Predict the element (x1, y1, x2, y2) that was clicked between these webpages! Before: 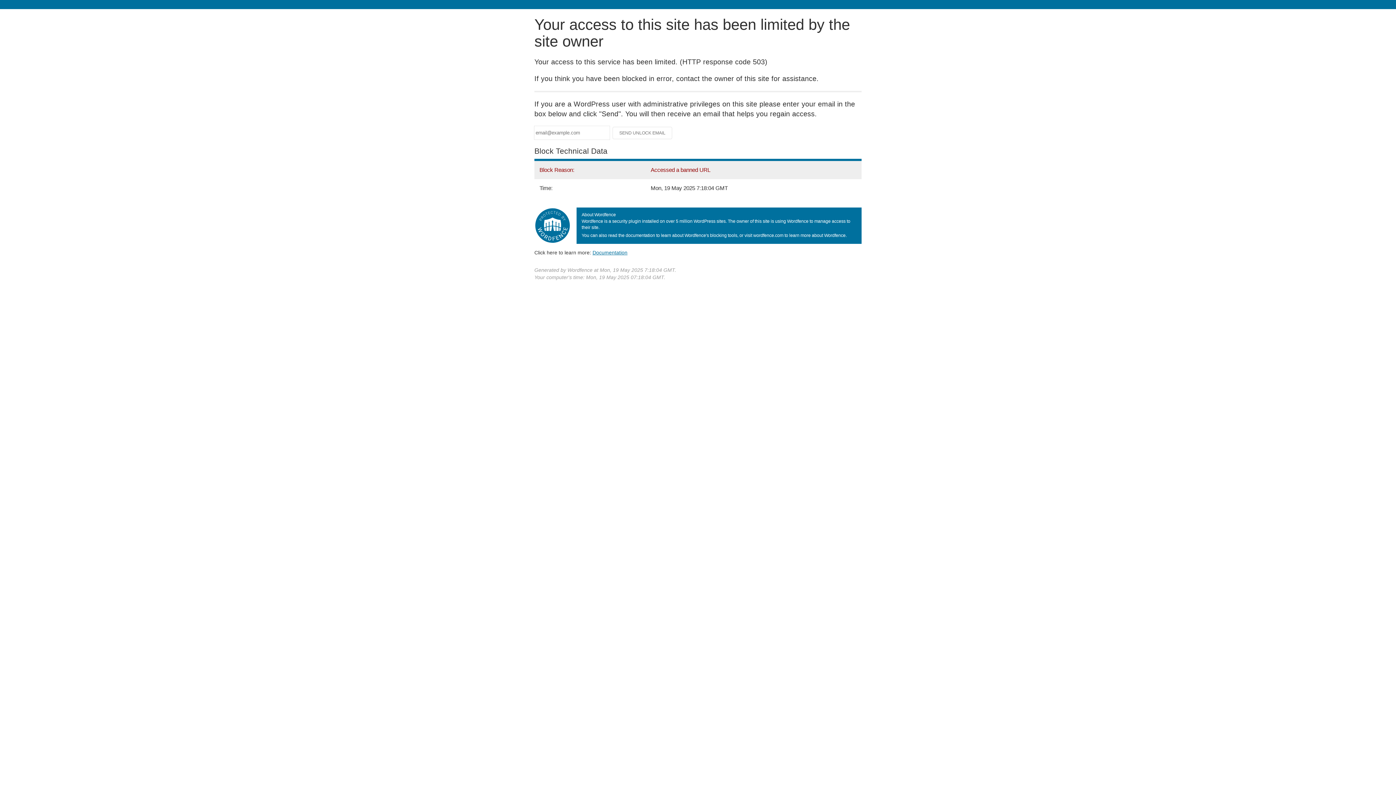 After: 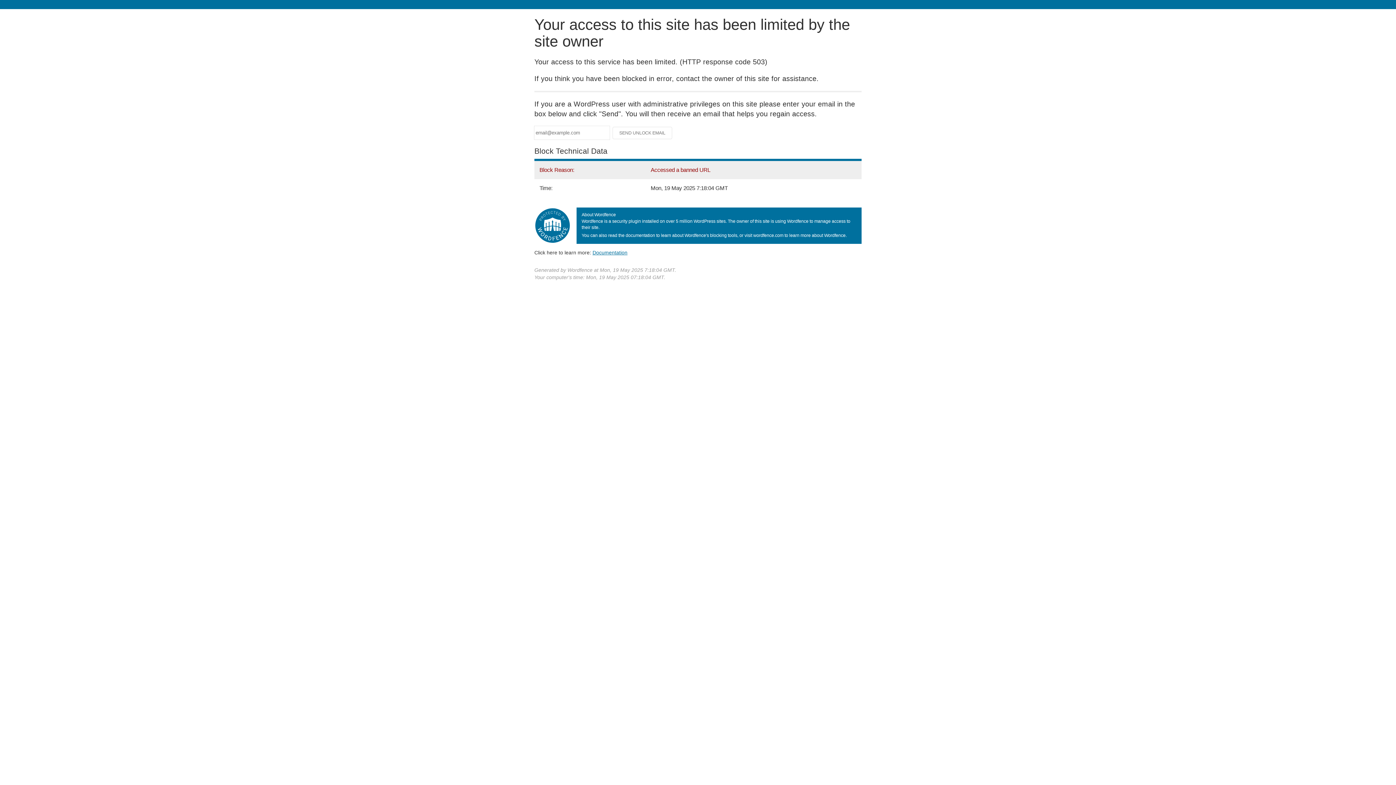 Action: bbox: (592, 249, 627, 255) label: Documentation
(opens in new tab)